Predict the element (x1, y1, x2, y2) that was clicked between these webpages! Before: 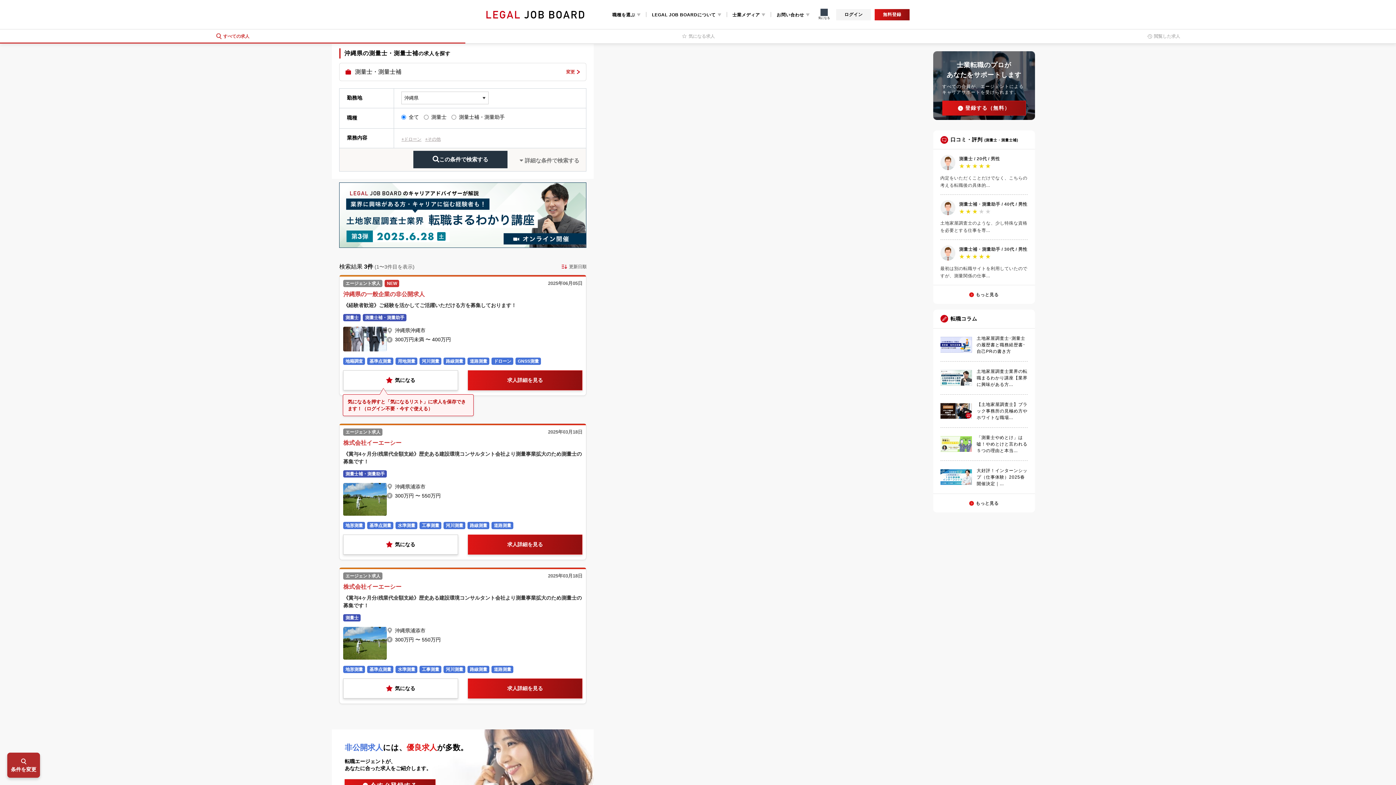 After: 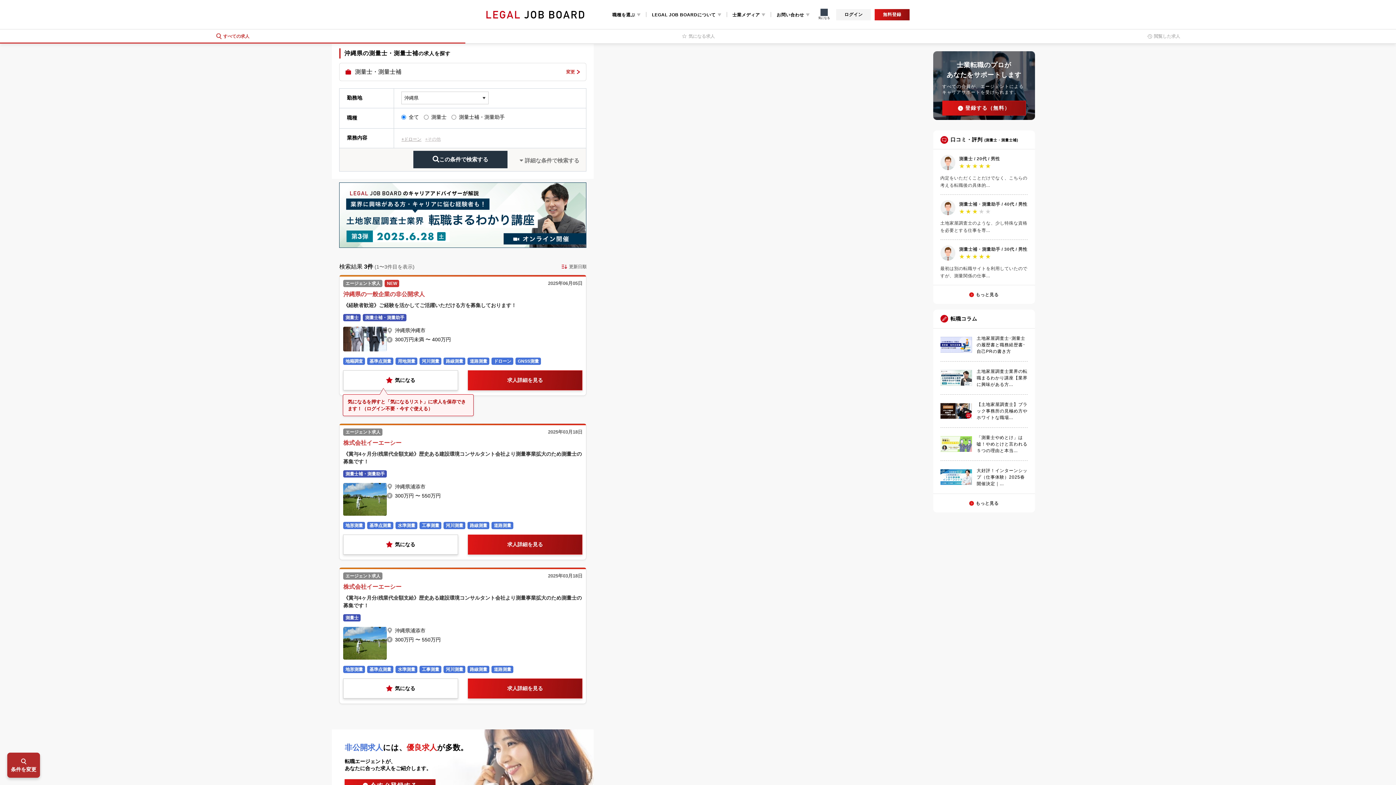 Action: label: +その他 bbox: (425, 136, 444, 141)